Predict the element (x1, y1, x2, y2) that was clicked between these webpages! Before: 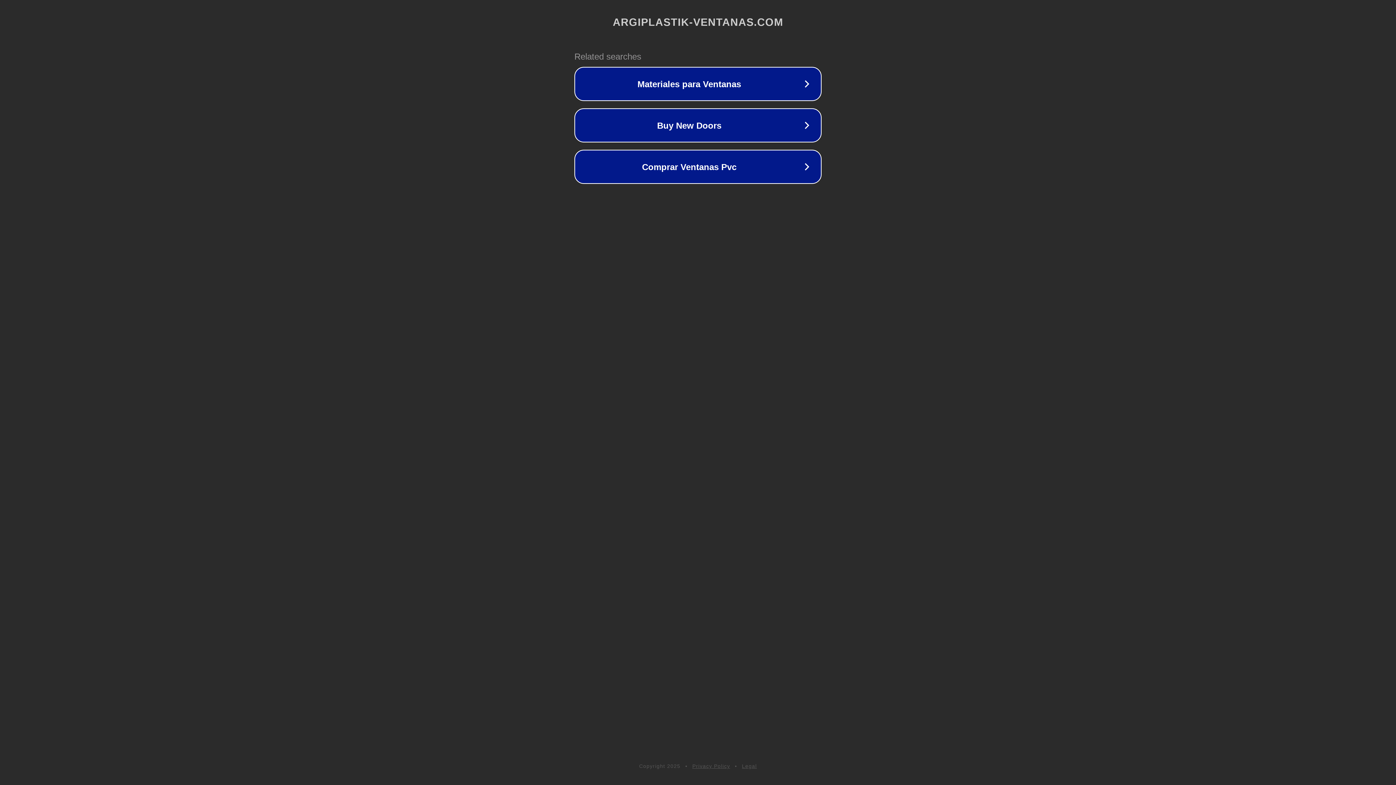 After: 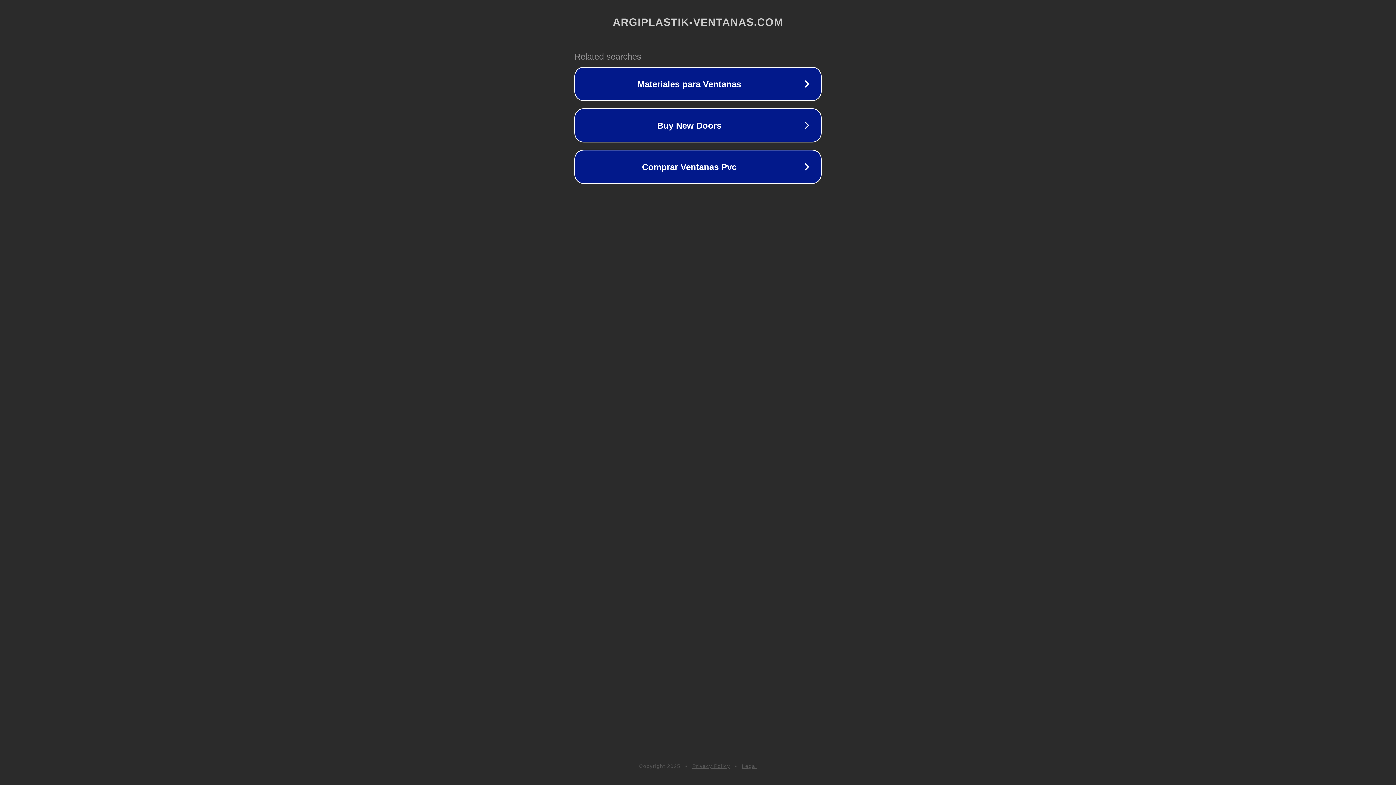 Action: bbox: (692, 763, 730, 769) label: Privacy Policy